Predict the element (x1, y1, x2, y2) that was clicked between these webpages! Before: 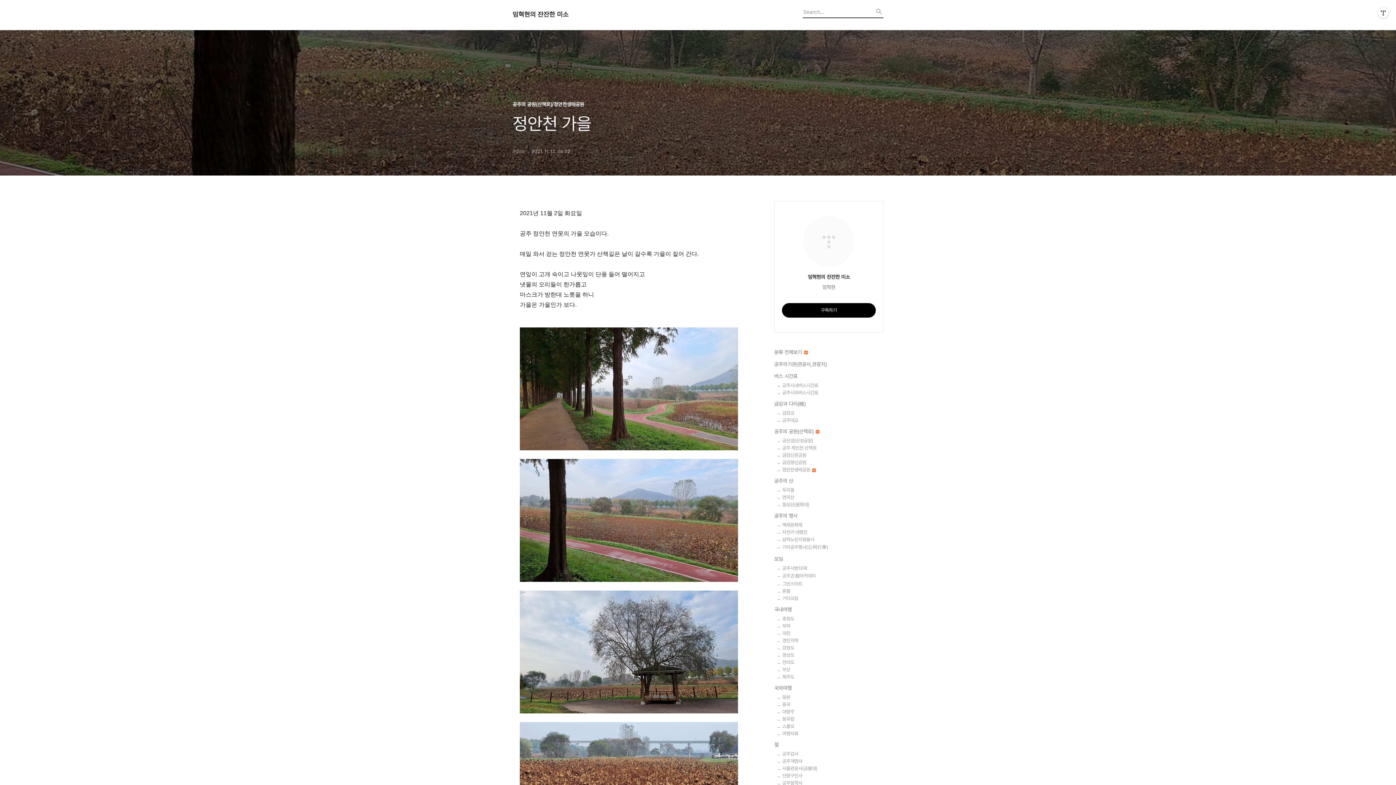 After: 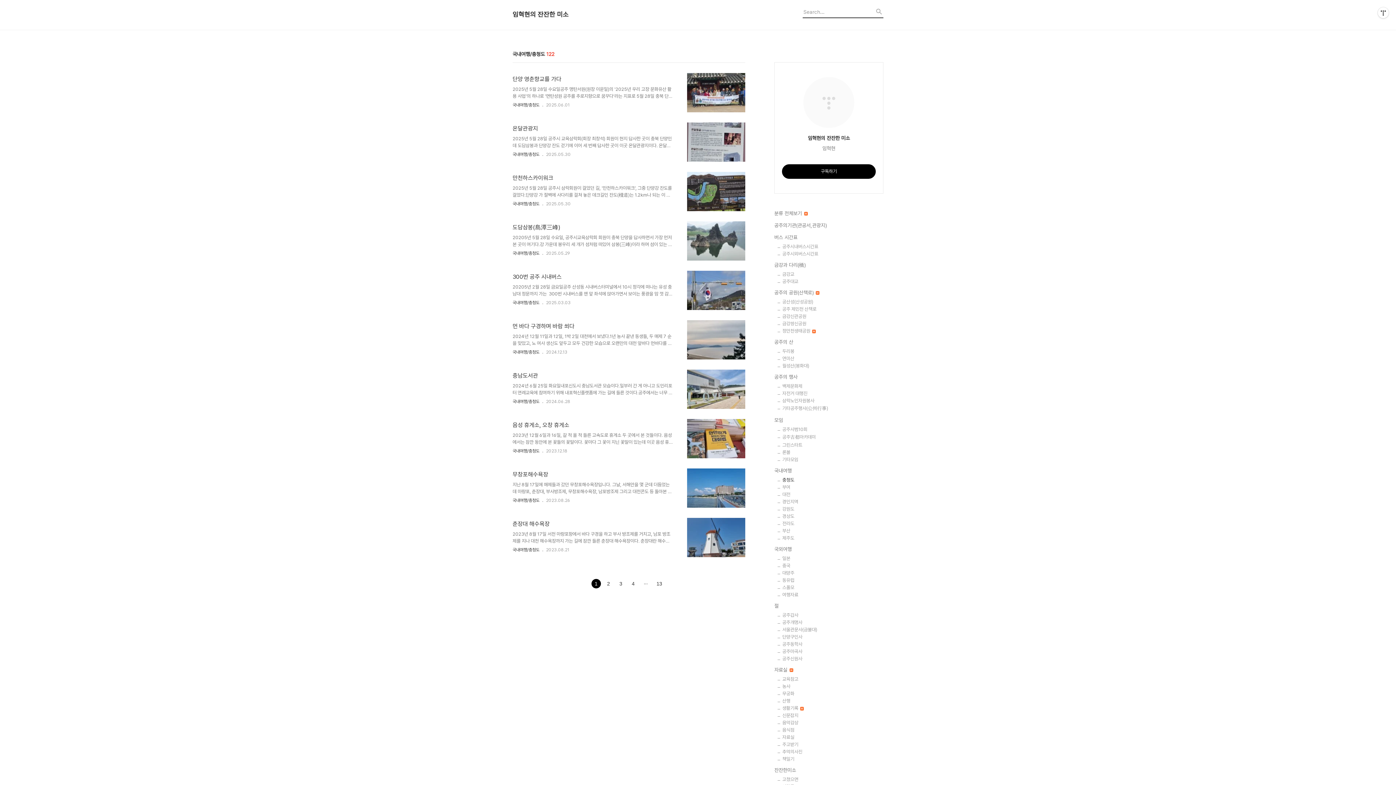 Action: bbox: (782, 616, 883, 621) label: 충청도